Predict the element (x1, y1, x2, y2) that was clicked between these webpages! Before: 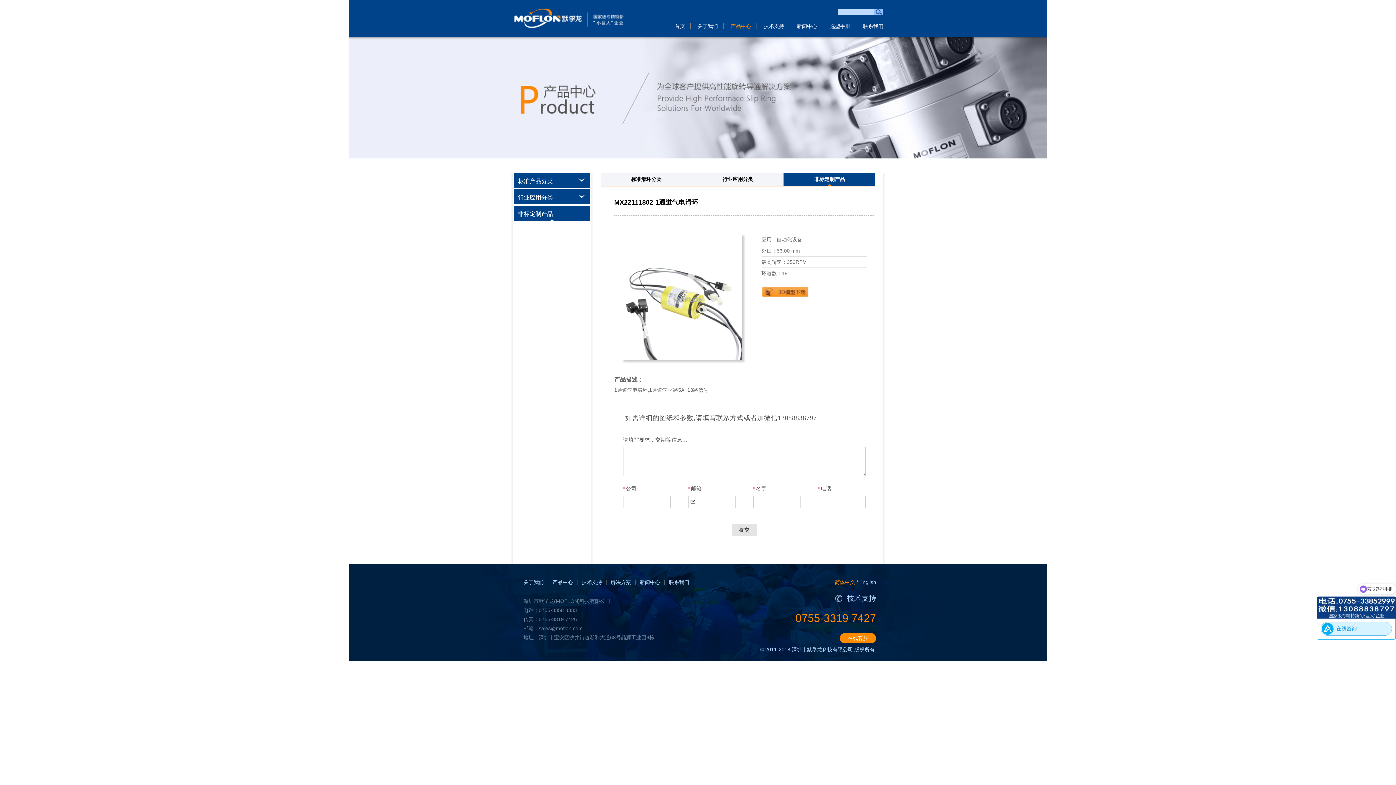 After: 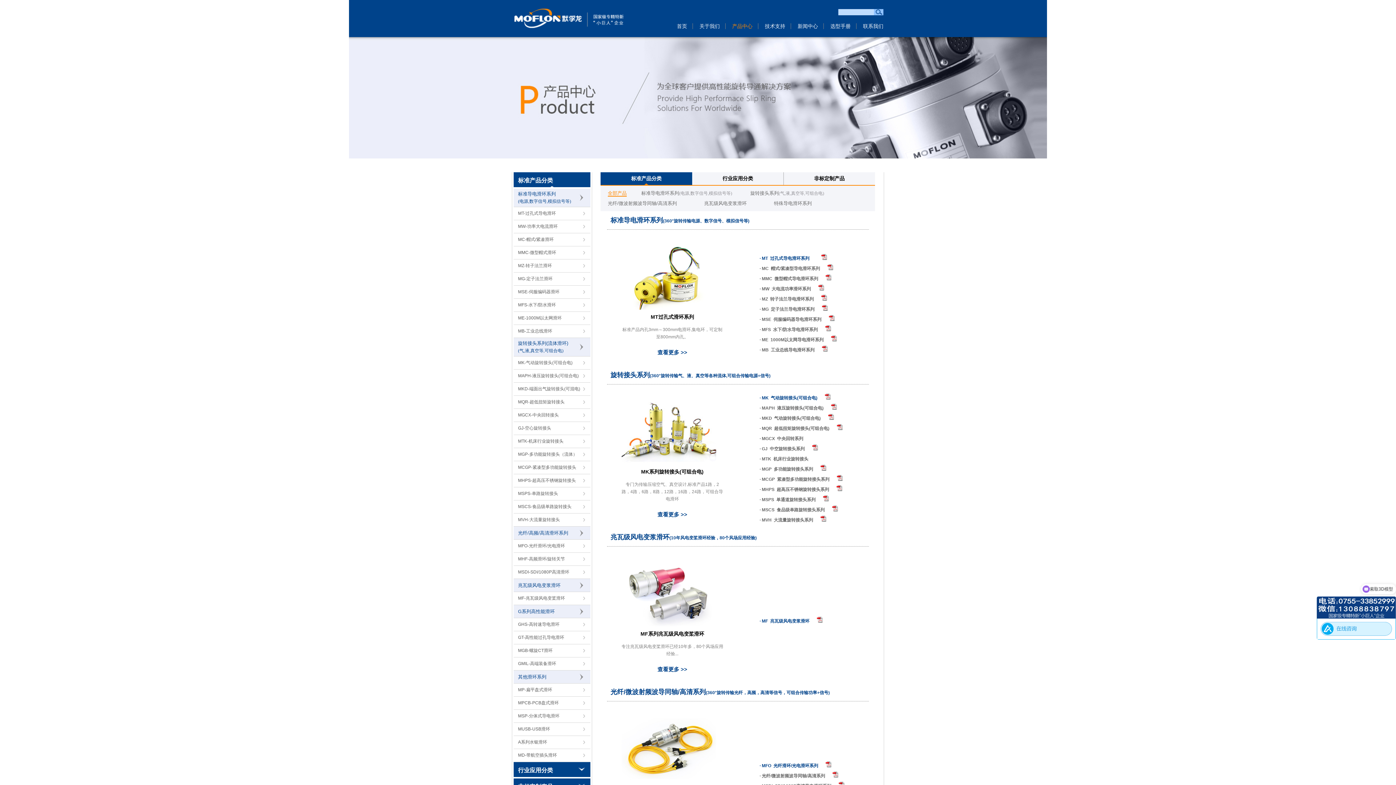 Action: bbox: (549, 579, 576, 585) label: 产品中心